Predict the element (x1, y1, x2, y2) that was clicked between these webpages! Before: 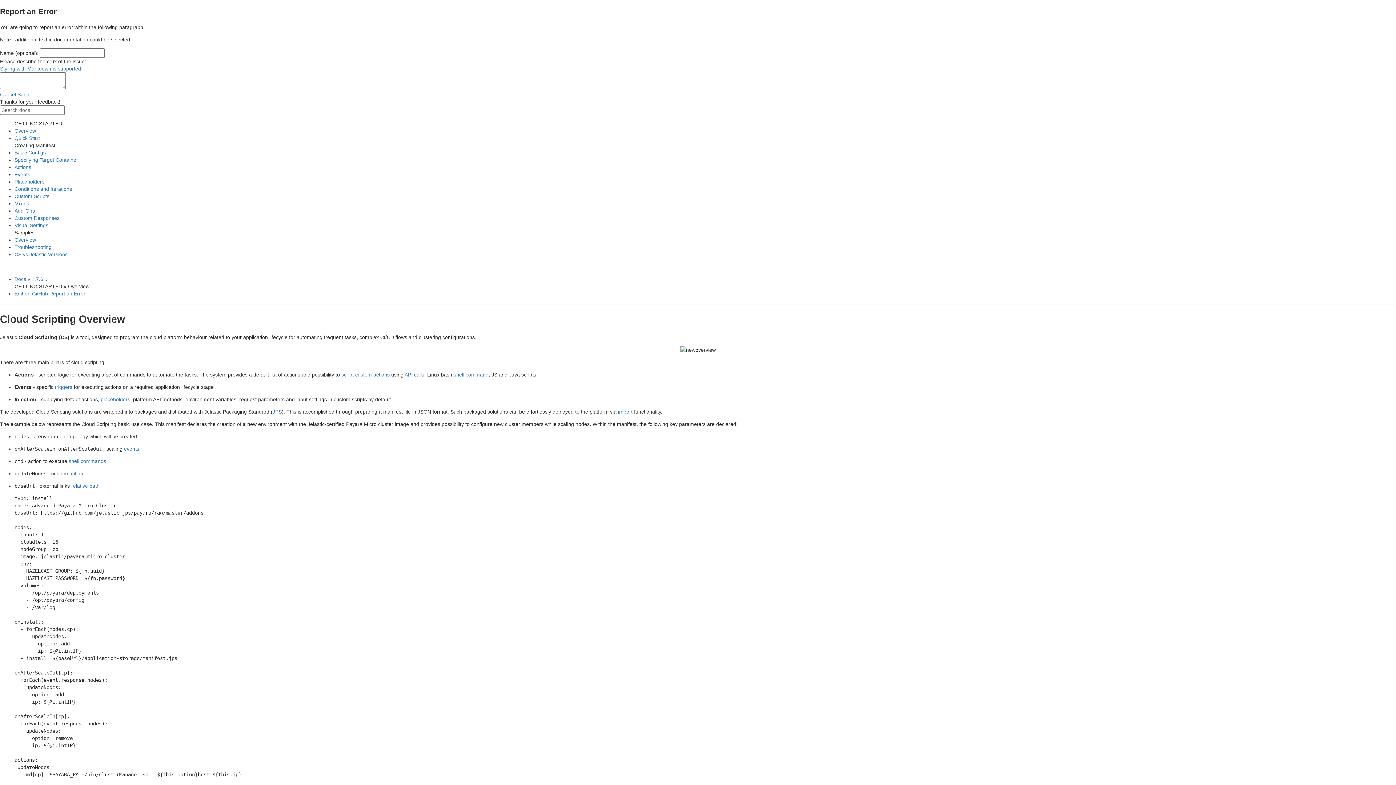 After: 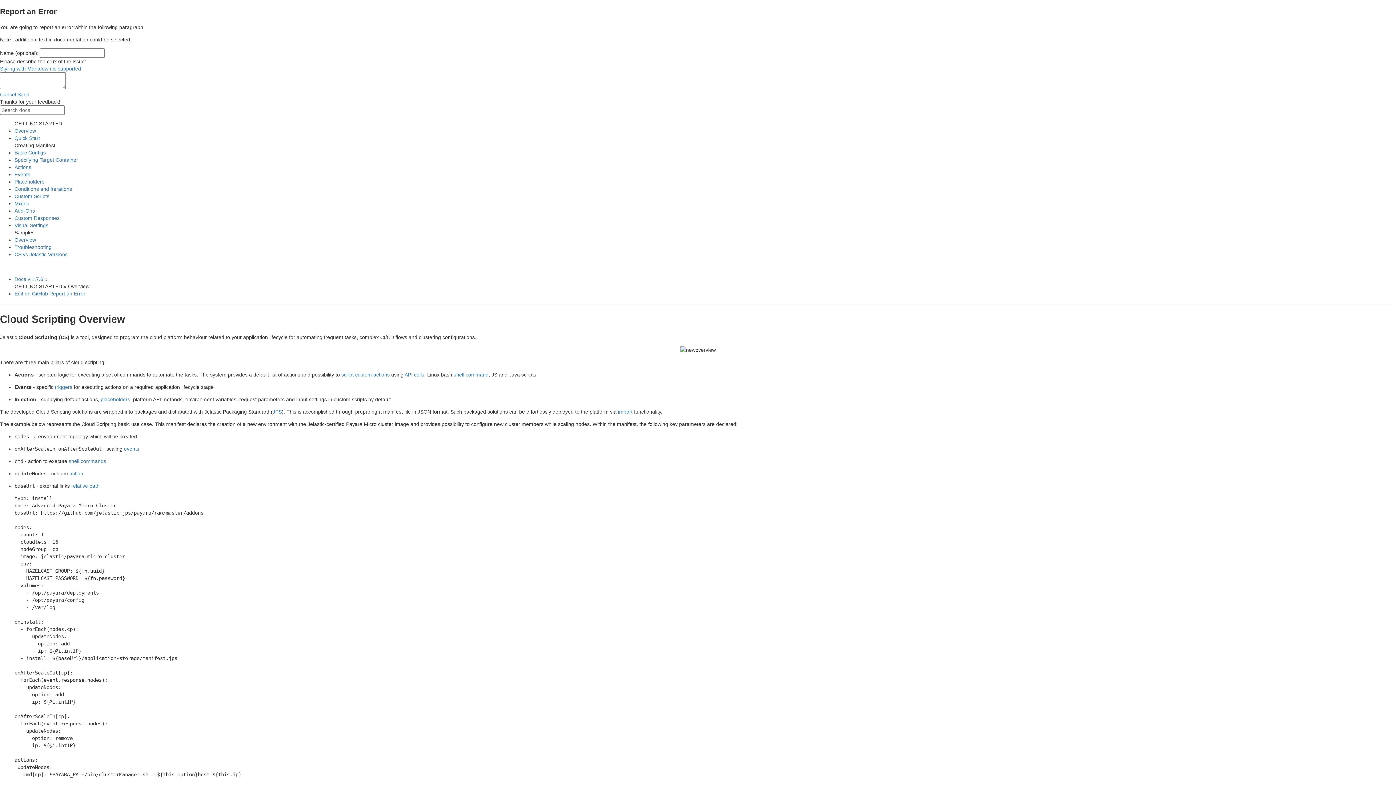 Action: label: Actions bbox: (14, 164, 31, 170)